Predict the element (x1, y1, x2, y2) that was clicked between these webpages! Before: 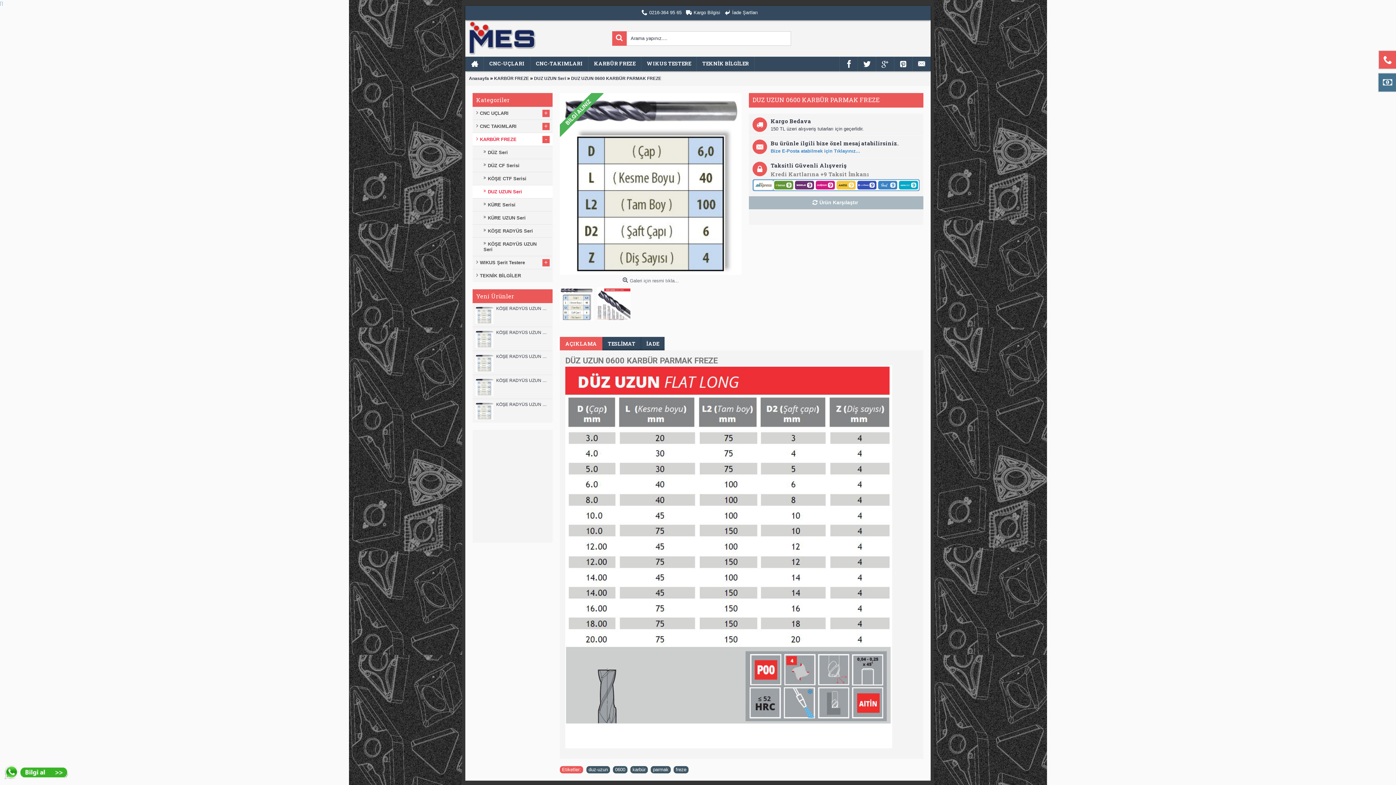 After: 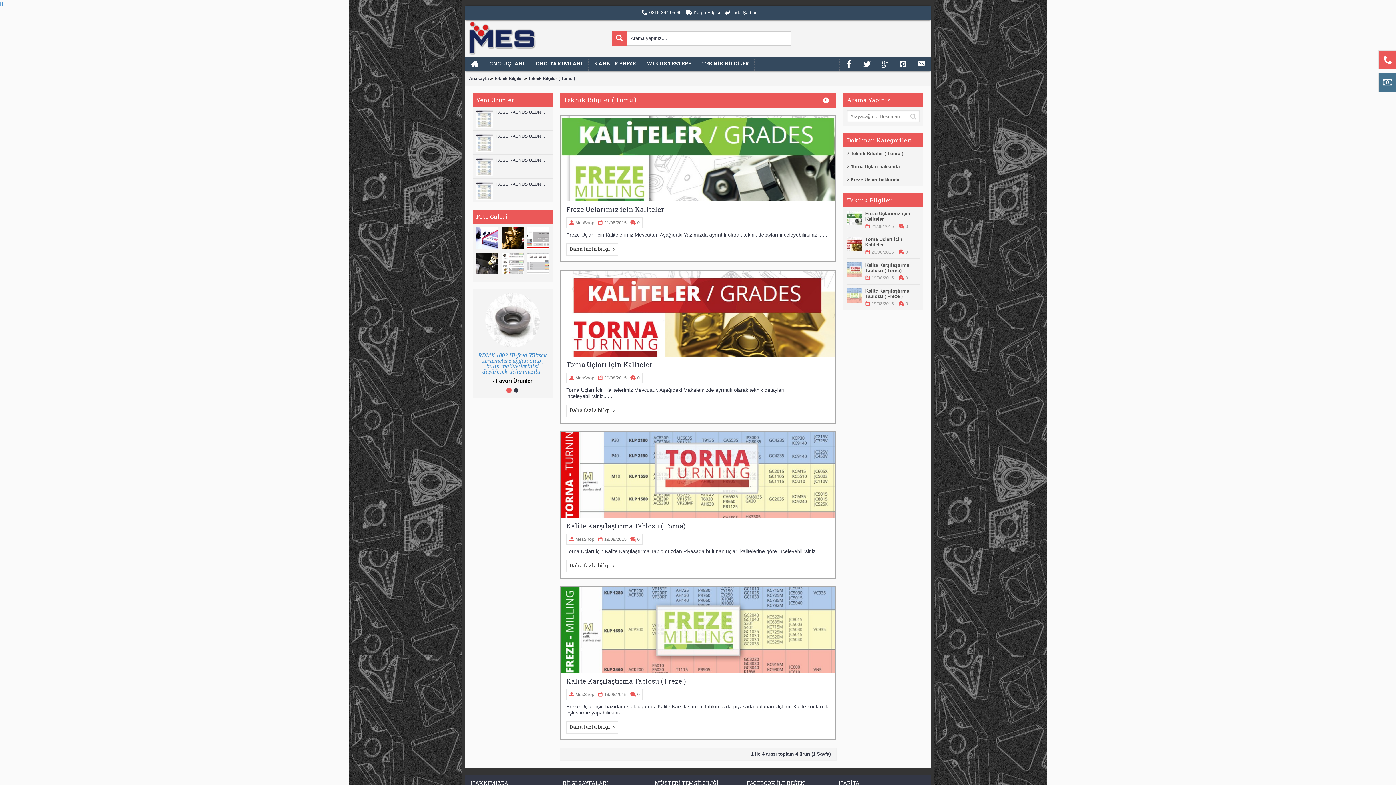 Action: label: TEKNİK BİLGİLER bbox: (697, 56, 754, 71)